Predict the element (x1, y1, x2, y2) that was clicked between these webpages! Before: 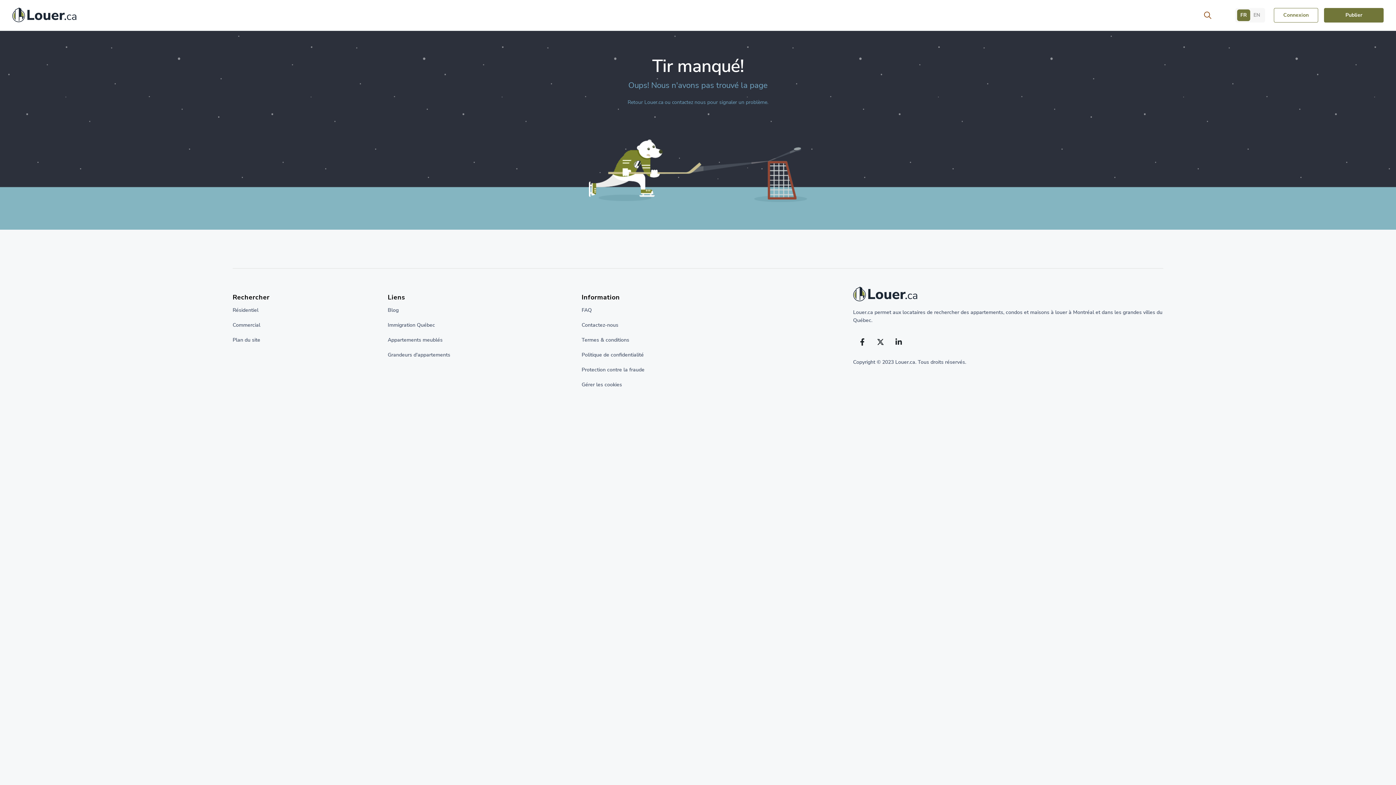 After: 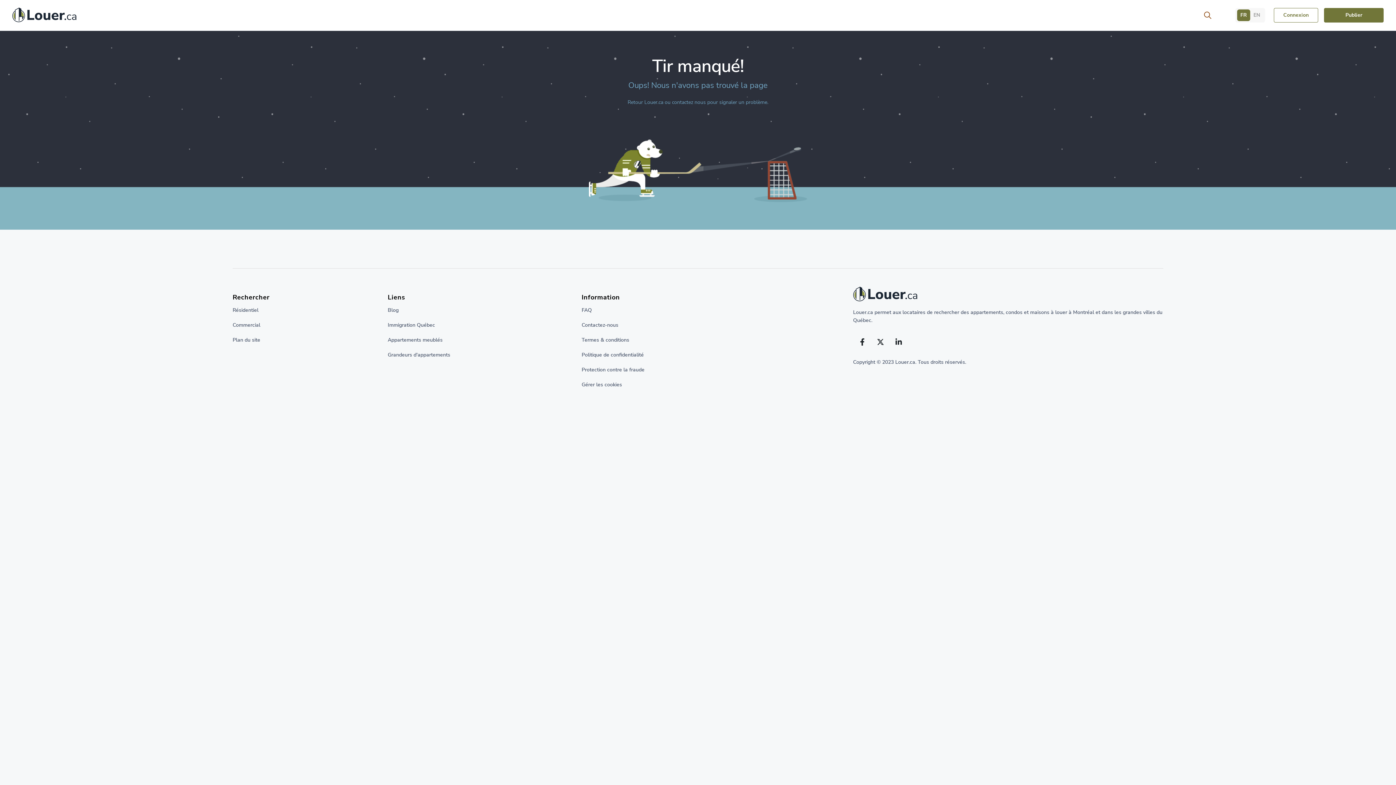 Action: bbox: (858, 338, 866, 345)